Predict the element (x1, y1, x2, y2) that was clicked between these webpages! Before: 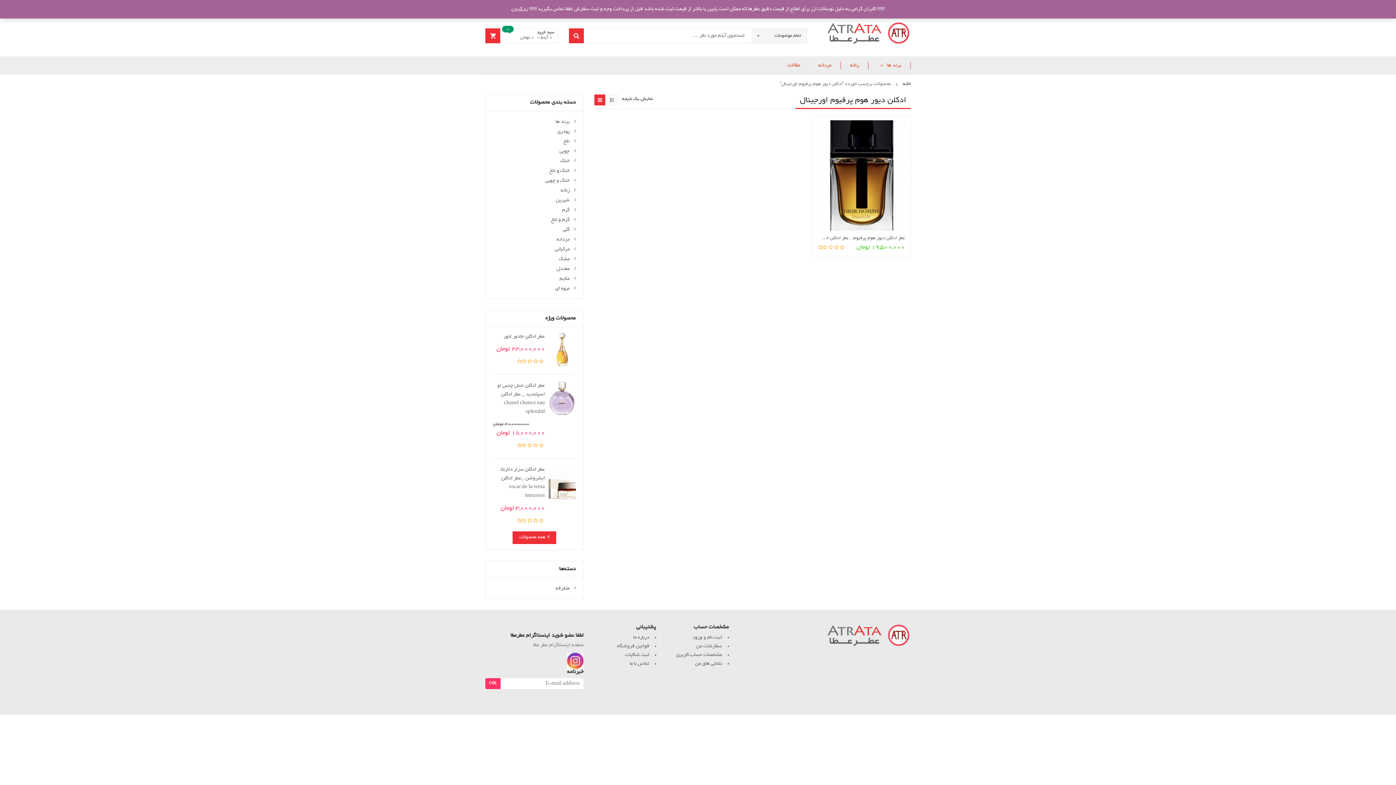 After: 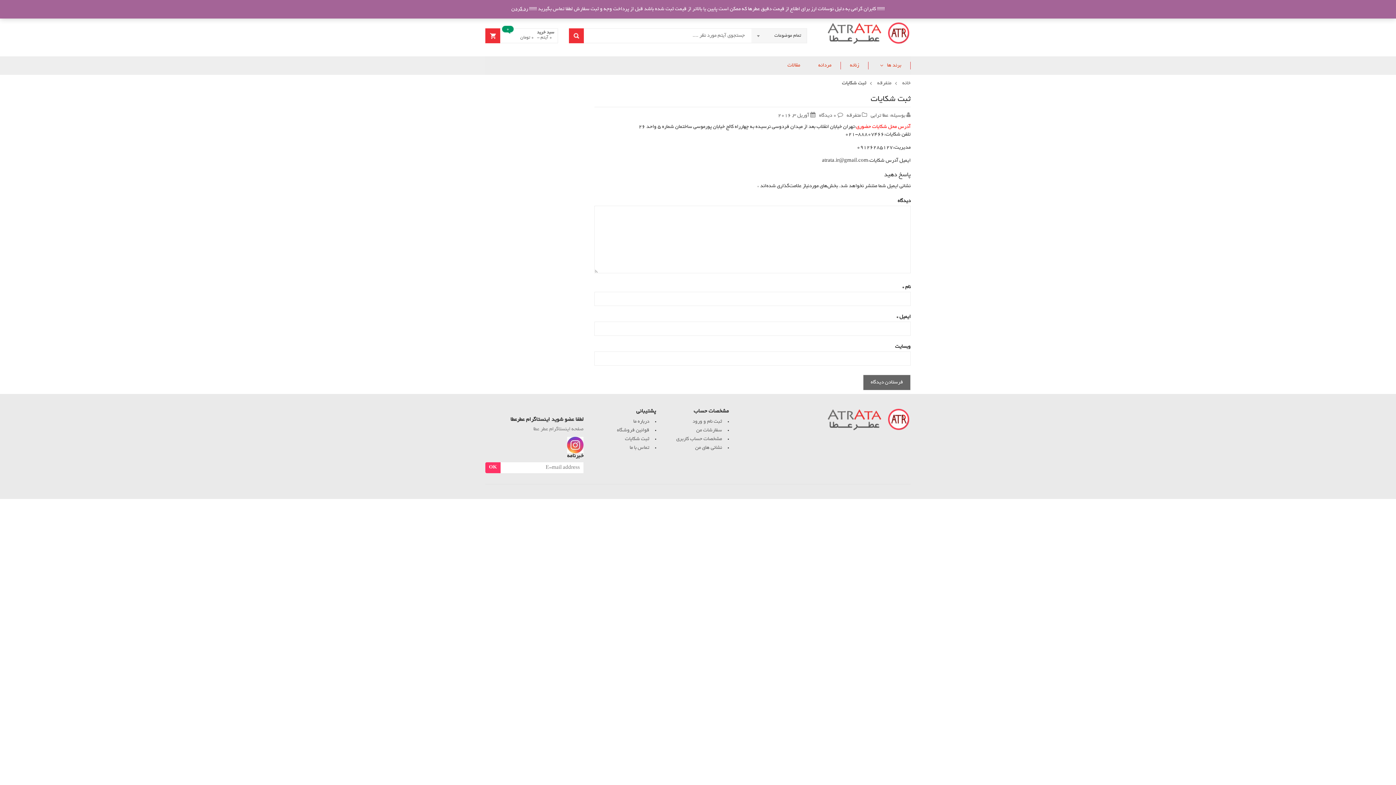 Action: label: ثبت شکایات bbox: (625, 652, 649, 658)